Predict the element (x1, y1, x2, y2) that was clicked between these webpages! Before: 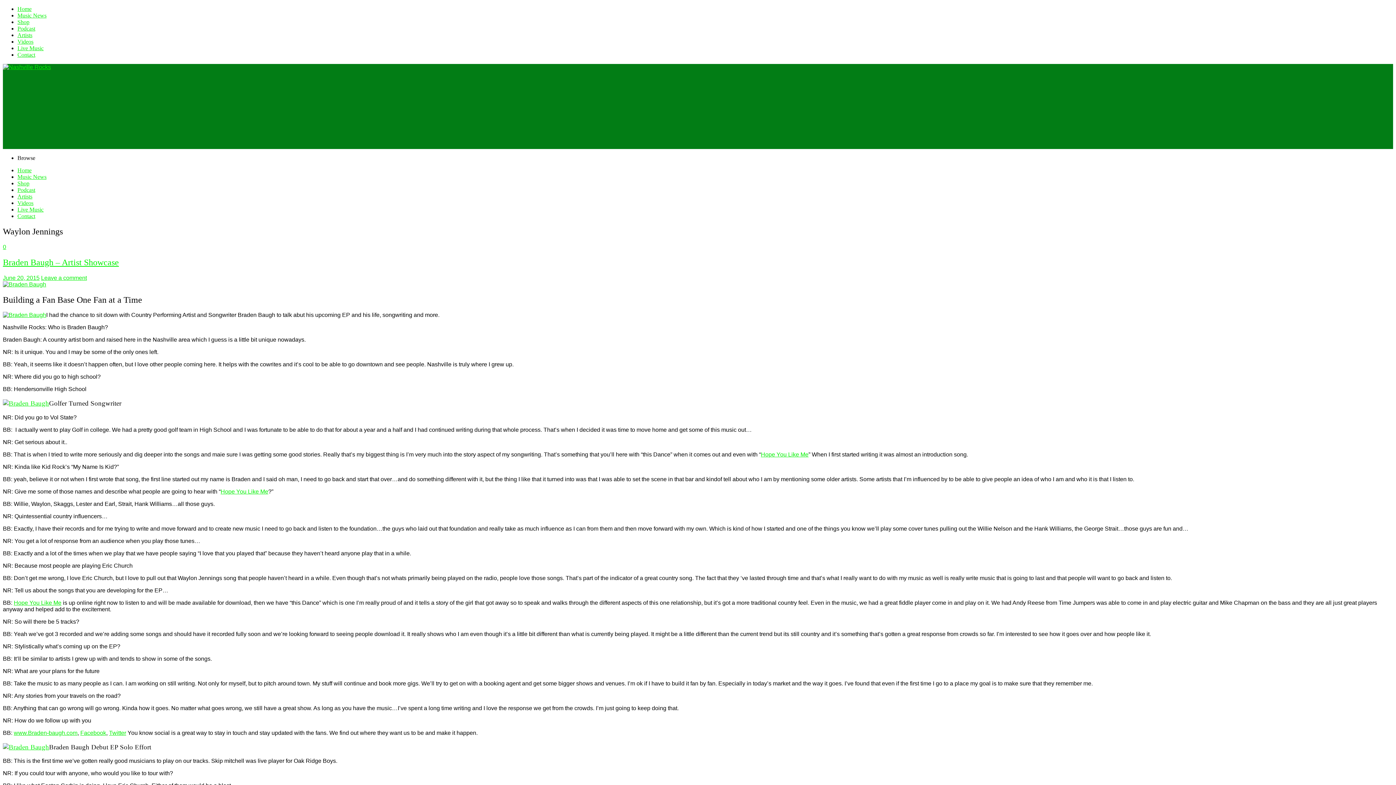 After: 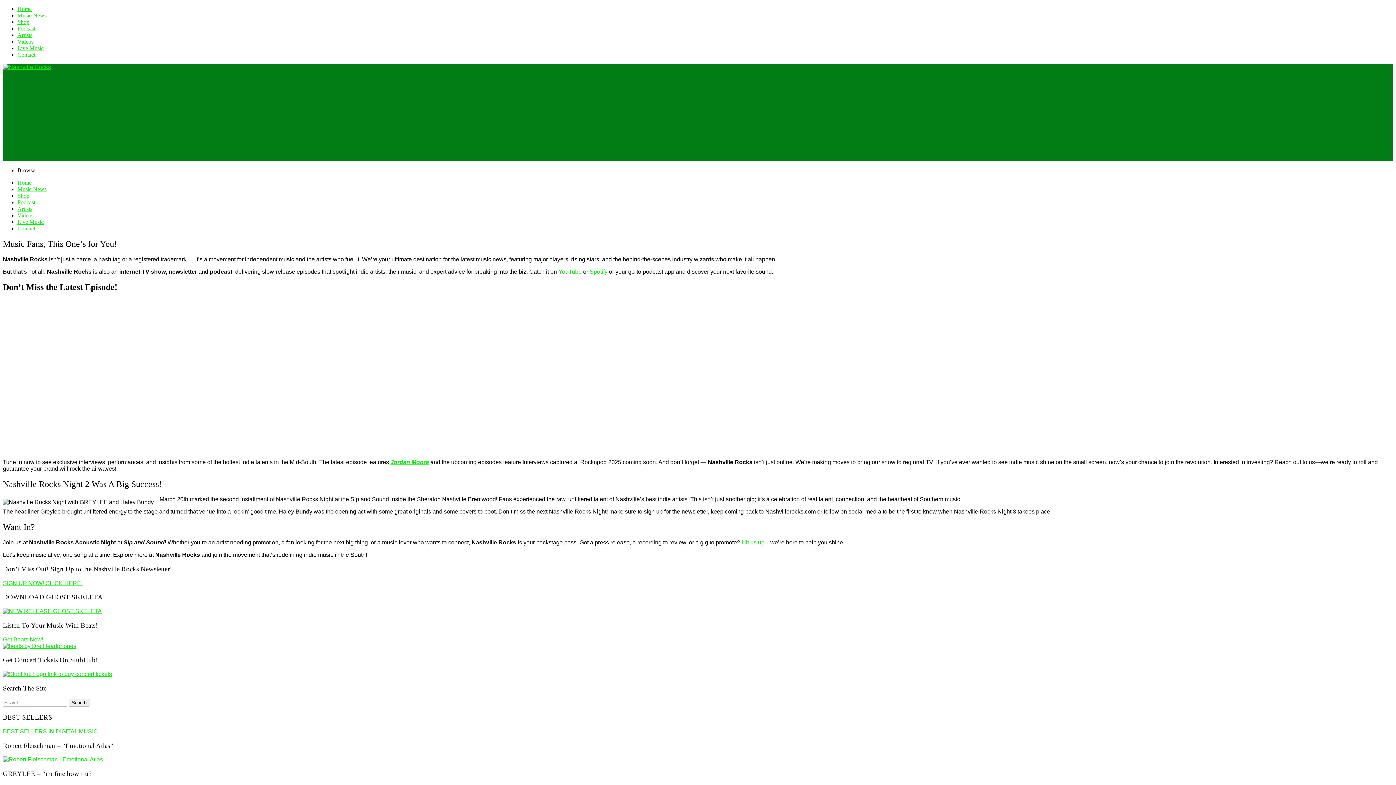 Action: bbox: (17, 167, 31, 173) label: Home